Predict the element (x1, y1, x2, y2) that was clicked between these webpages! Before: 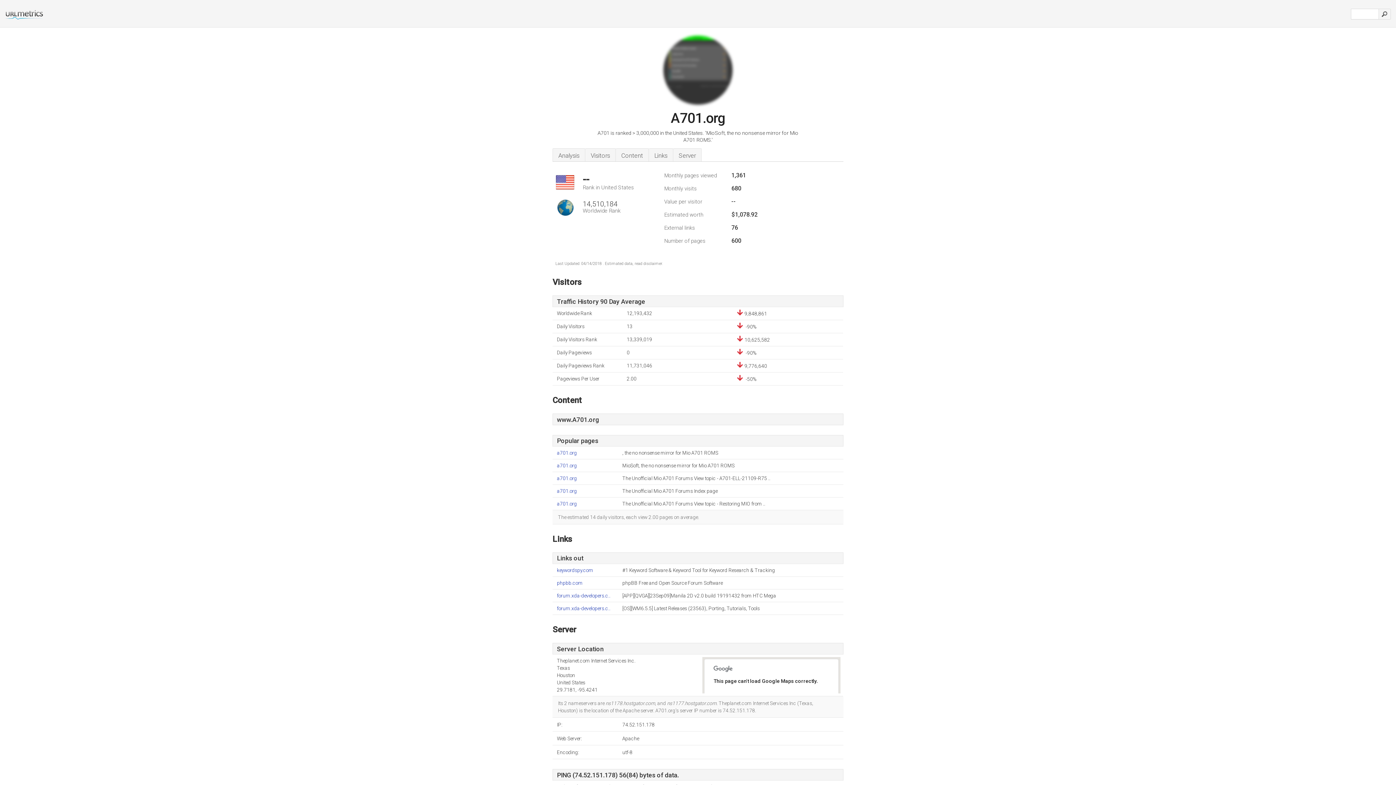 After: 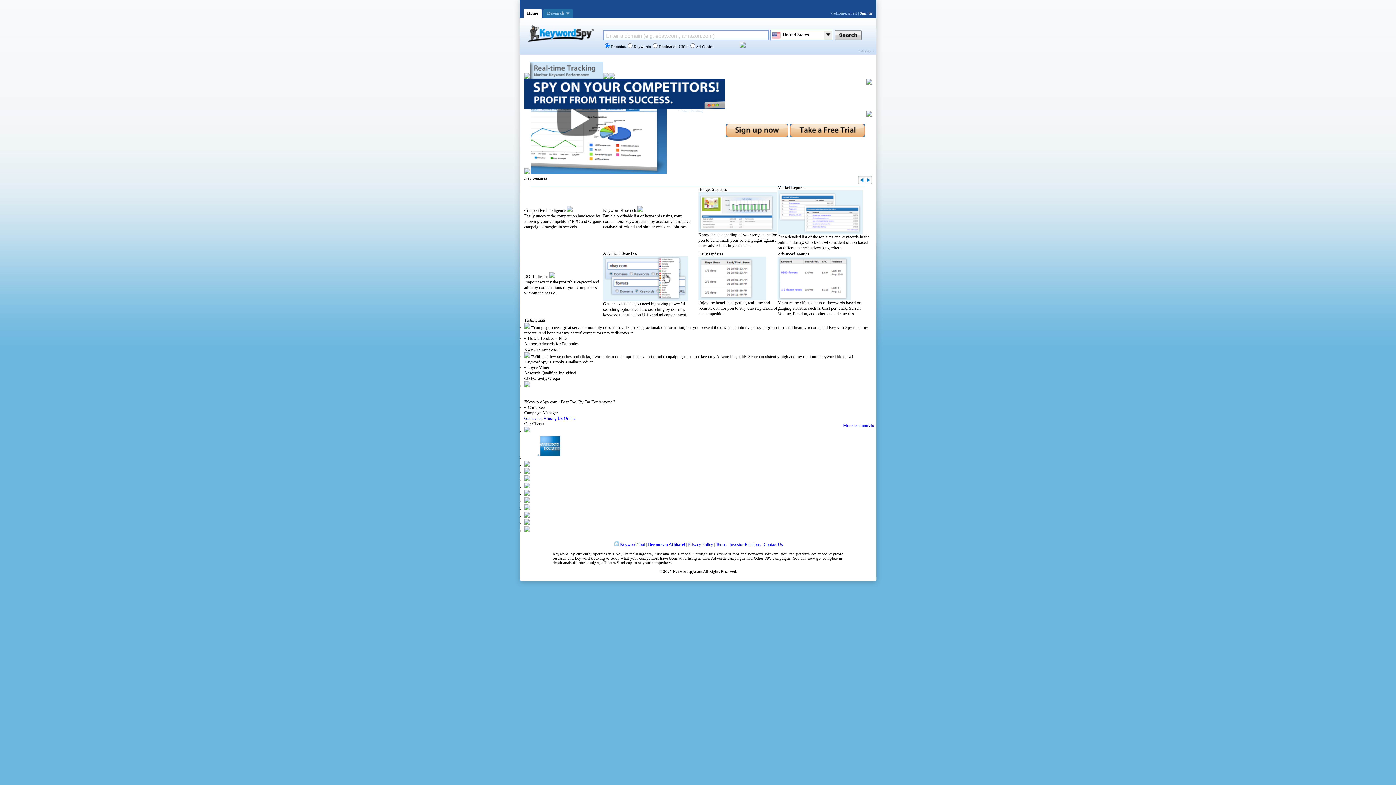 Action: label: keywordspy.com bbox: (557, 568, 622, 574)